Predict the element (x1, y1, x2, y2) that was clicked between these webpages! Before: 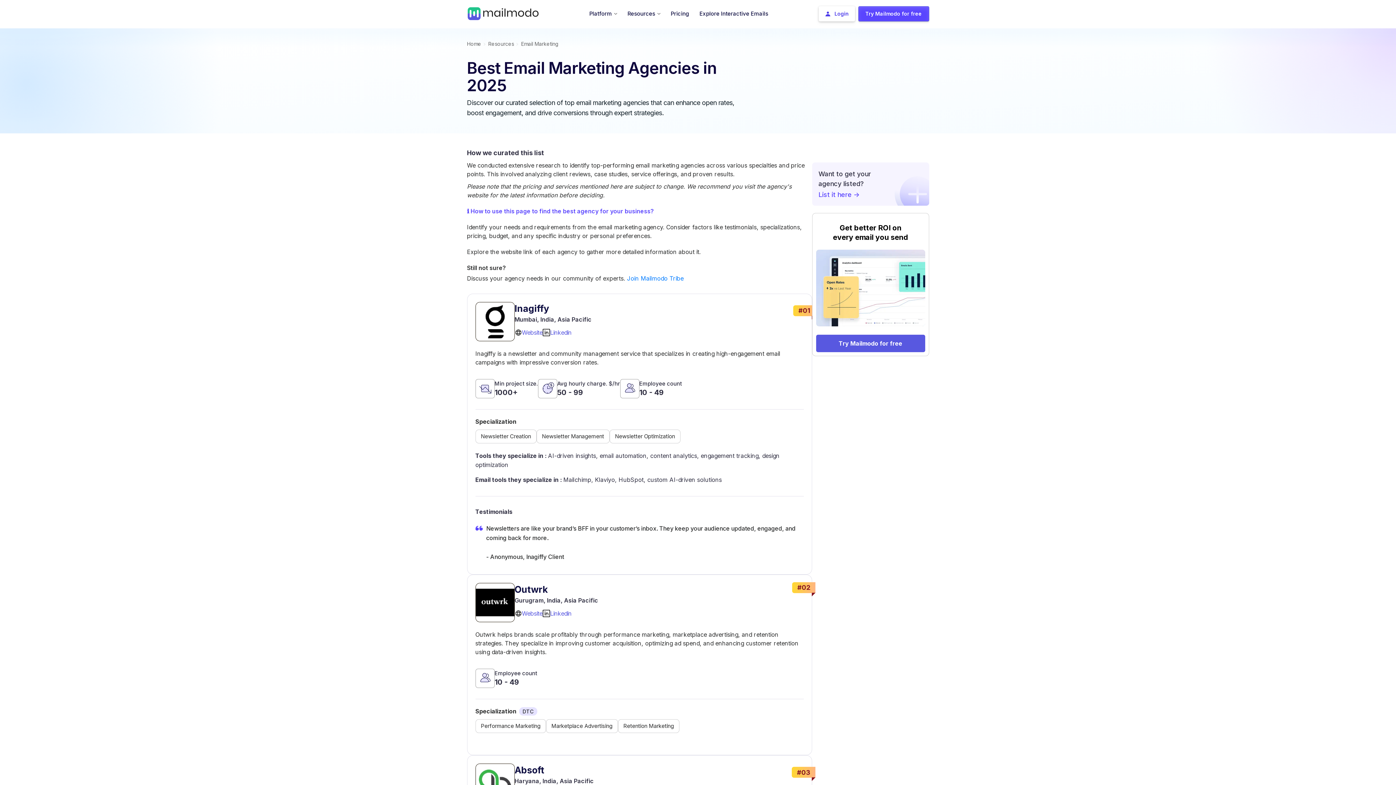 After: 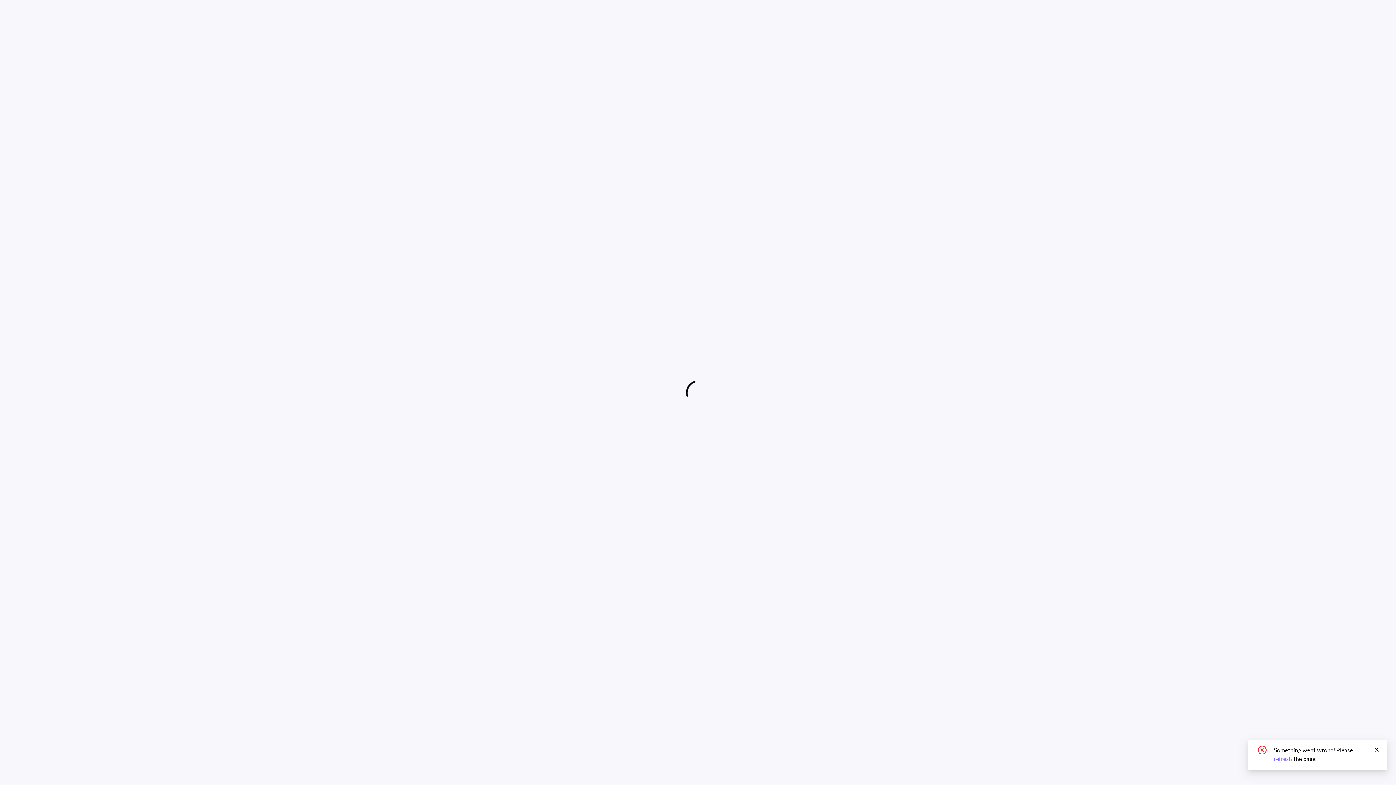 Action: bbox: (818, 6, 855, 21) label: Login